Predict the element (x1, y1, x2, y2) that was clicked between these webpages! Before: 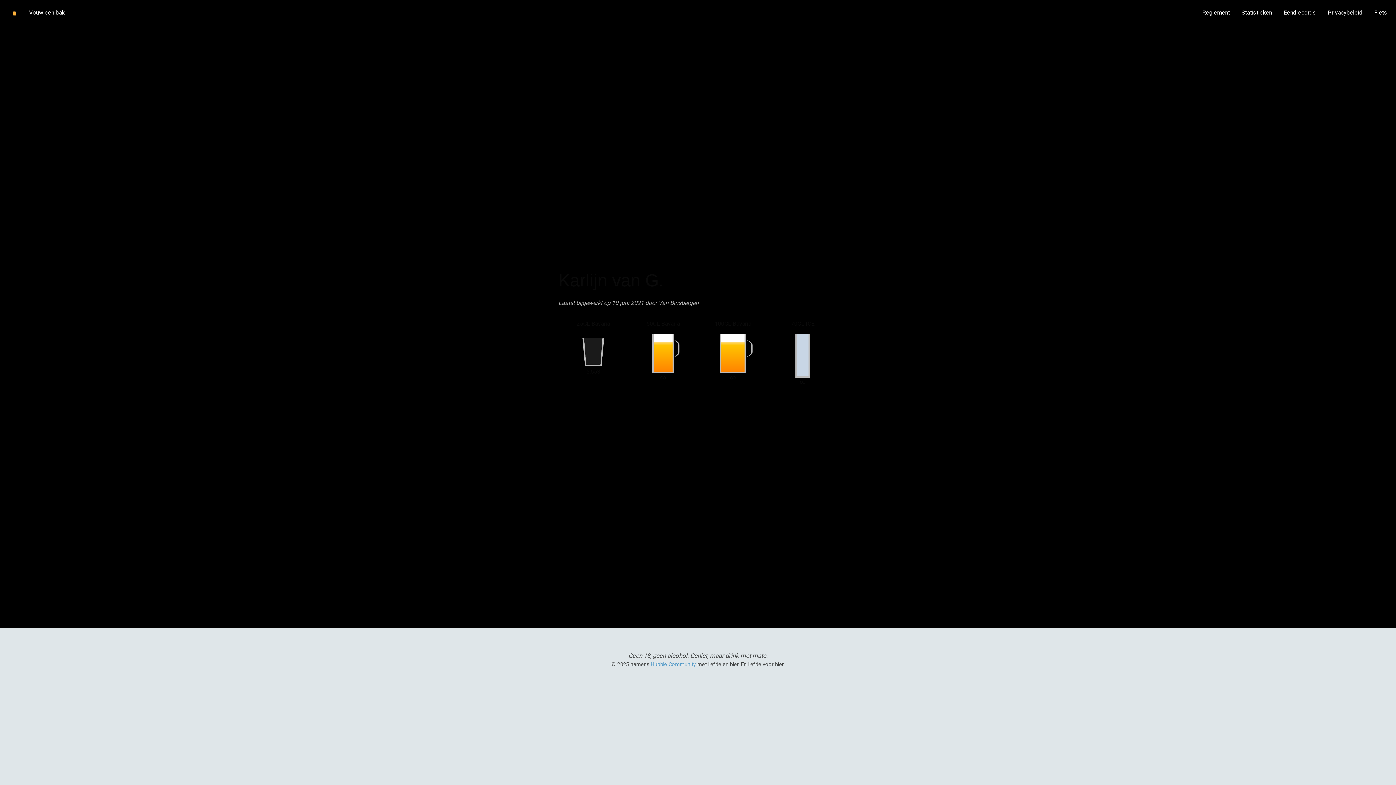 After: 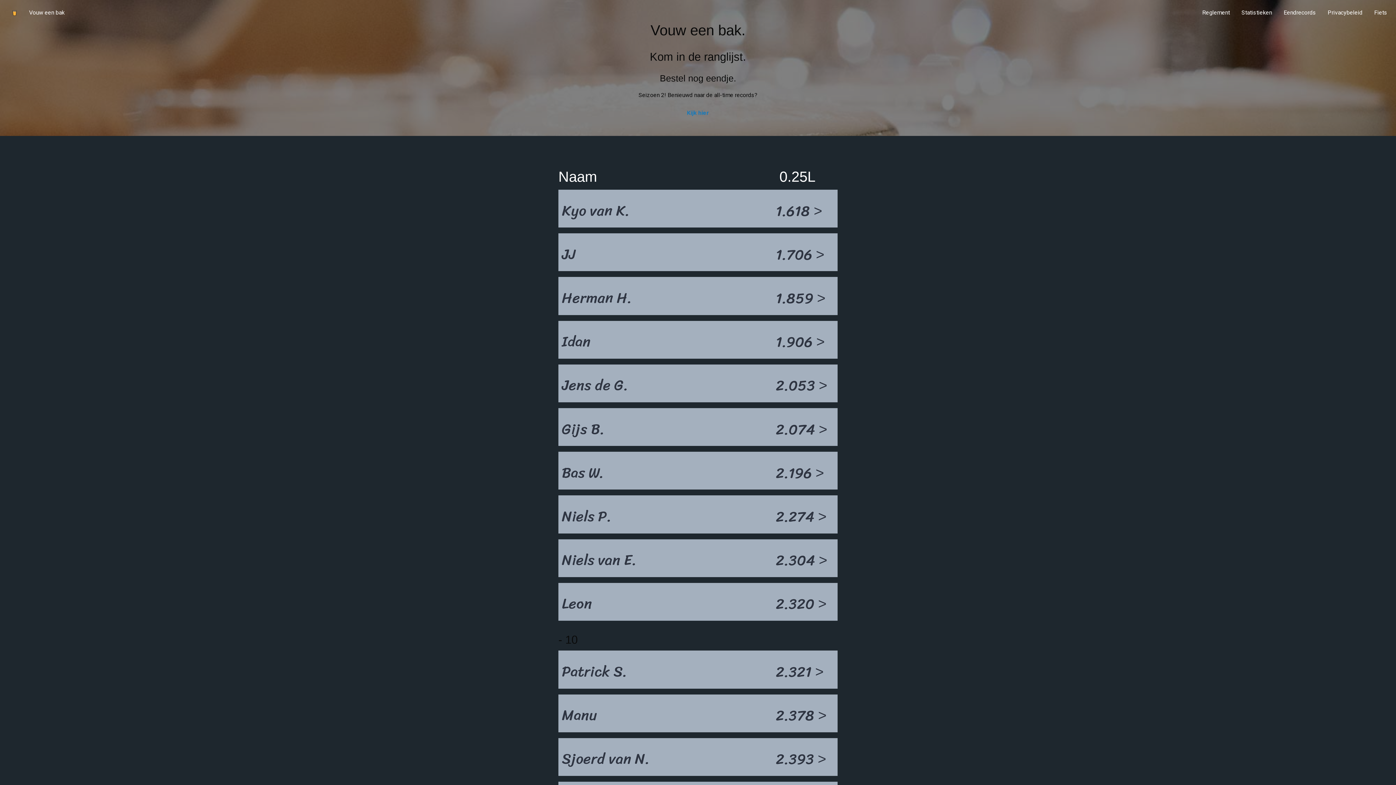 Action: bbox: (5, 5, 23, 13)